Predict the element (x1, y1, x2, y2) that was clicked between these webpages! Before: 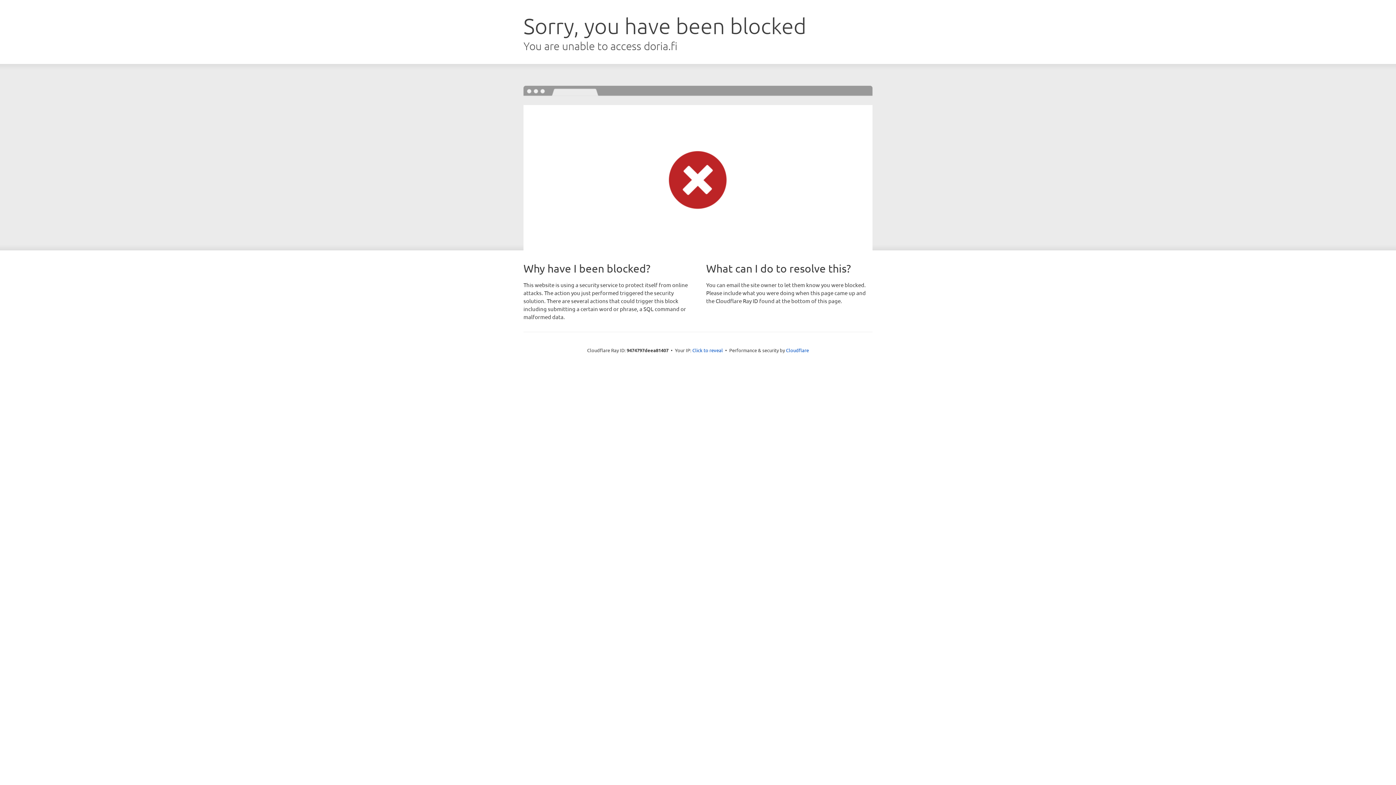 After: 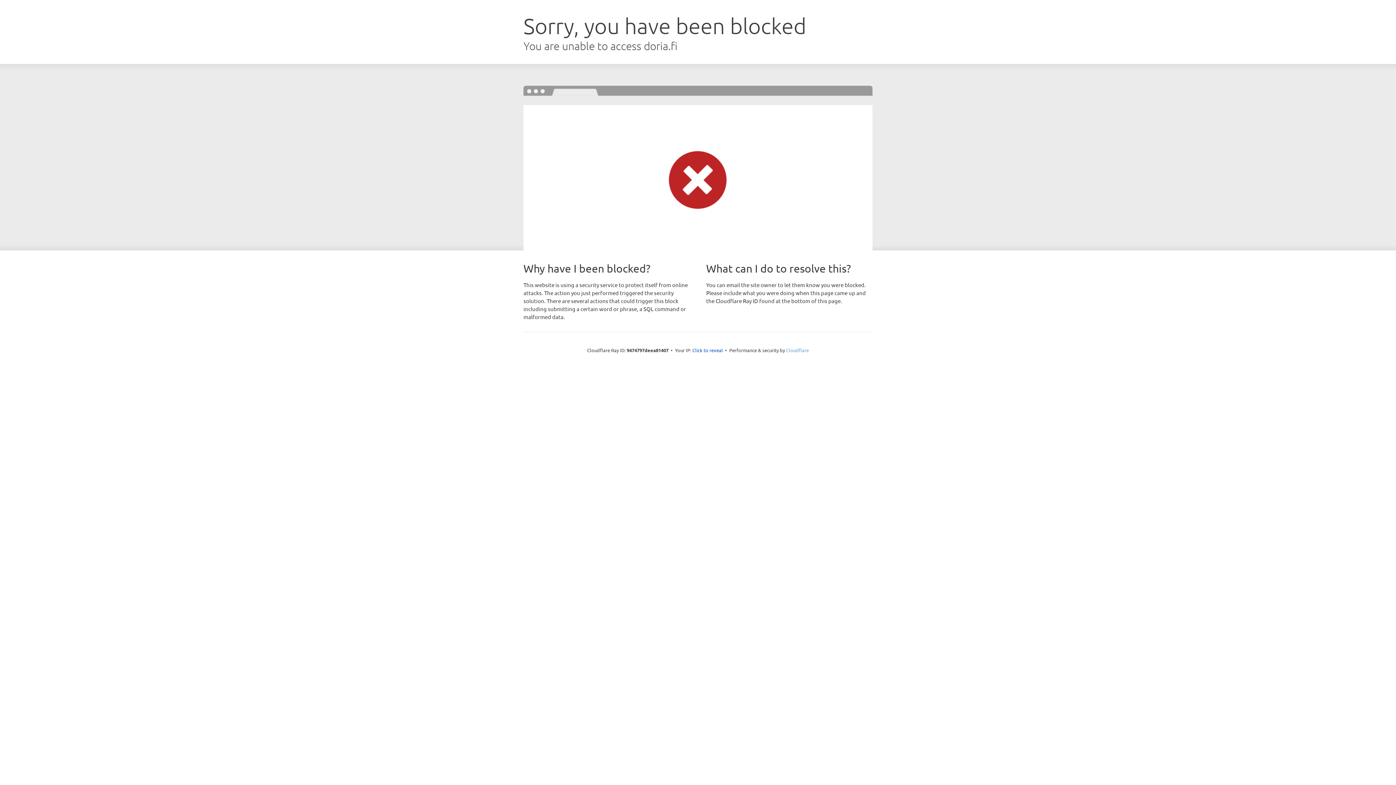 Action: bbox: (786, 347, 809, 353) label: Cloudflare